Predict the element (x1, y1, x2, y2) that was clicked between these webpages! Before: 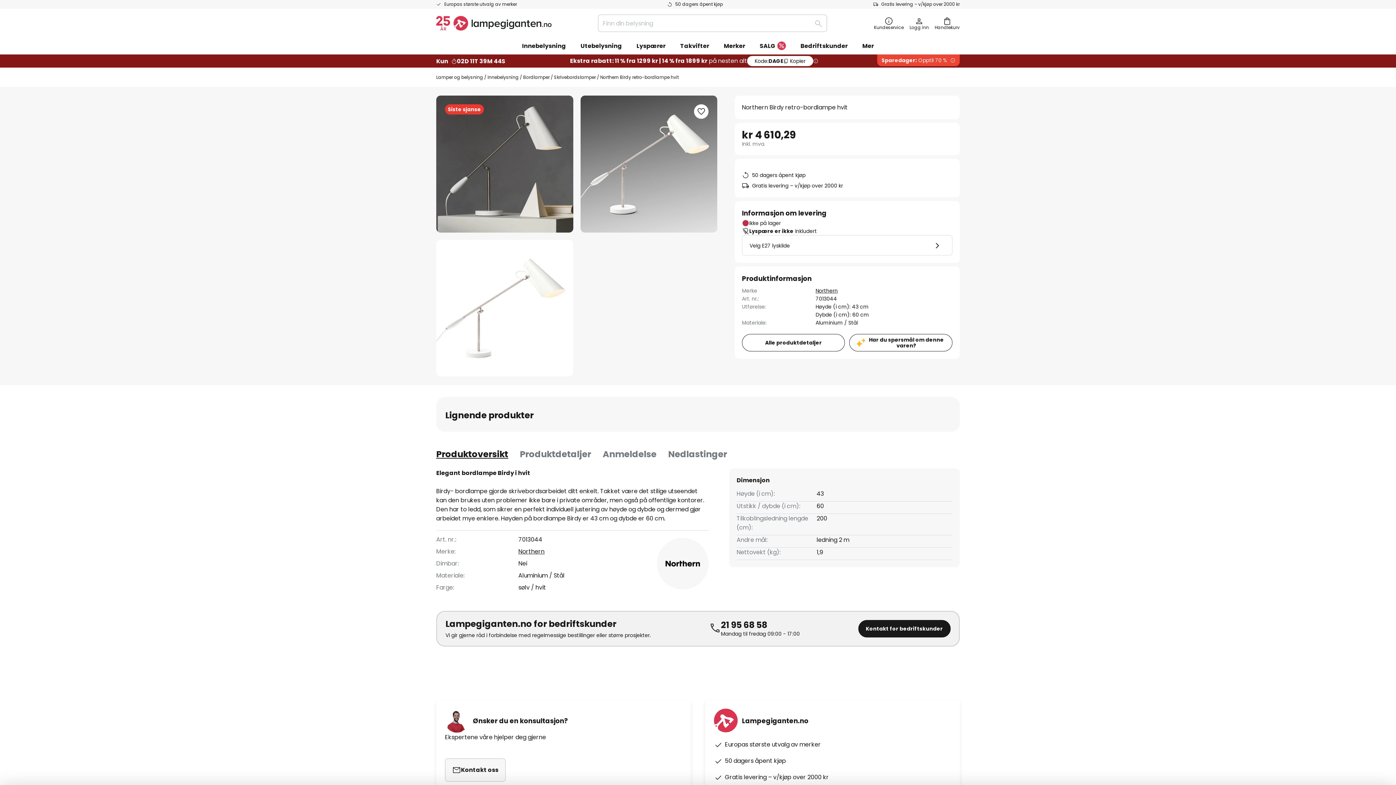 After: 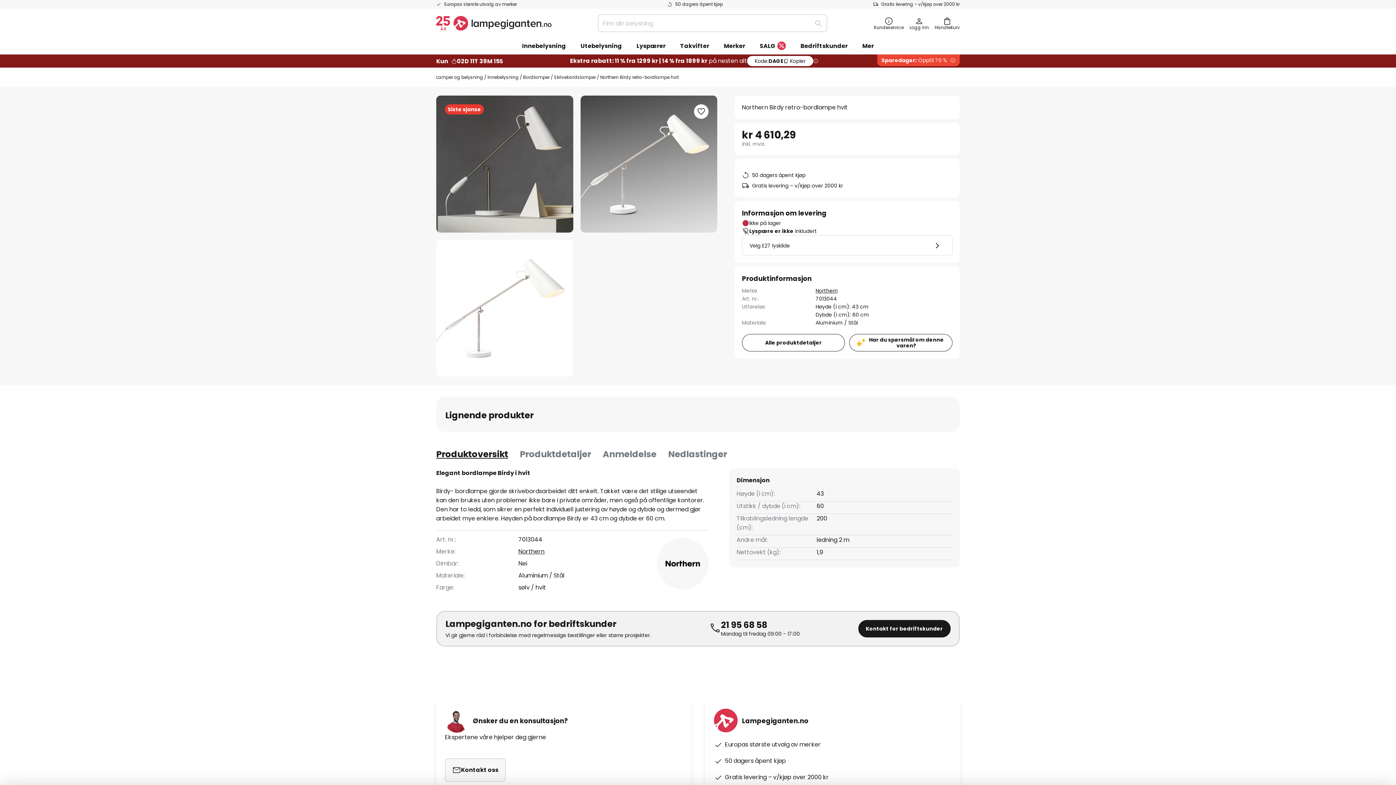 Action: label: Kode:
DAGE
Kopier bbox: (747, 56, 813, 66)